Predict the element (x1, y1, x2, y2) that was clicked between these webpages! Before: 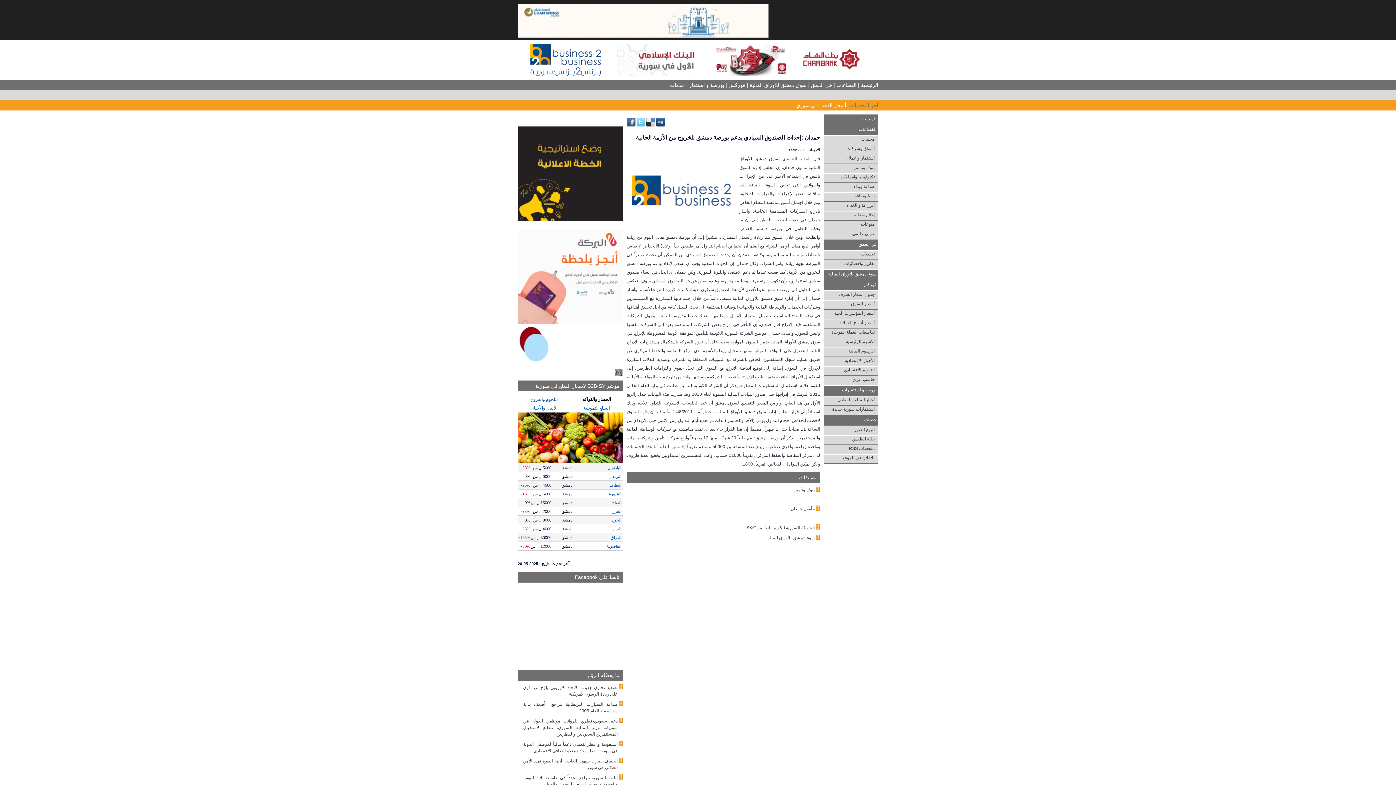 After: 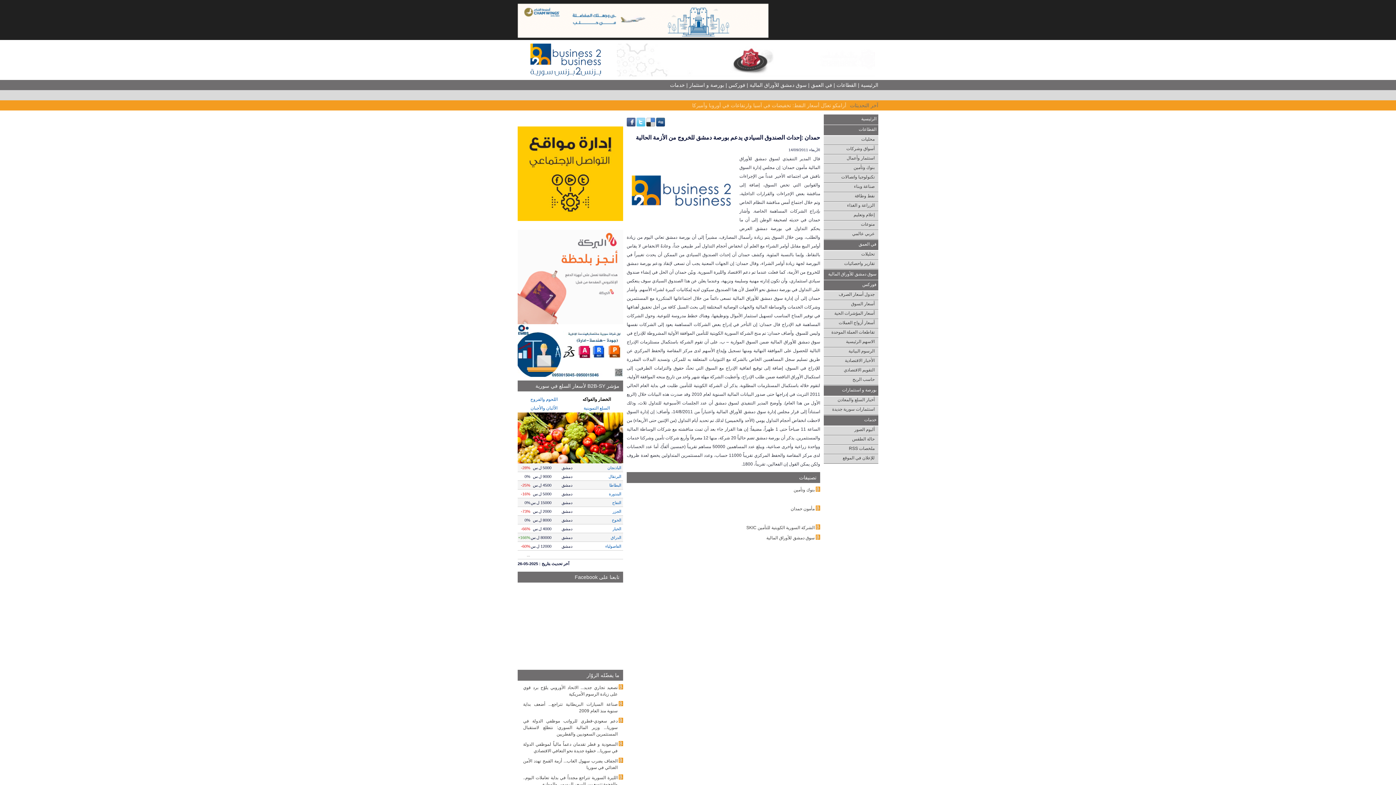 Action: label: بورصة و استثمارات bbox: (842, 387, 876, 392)